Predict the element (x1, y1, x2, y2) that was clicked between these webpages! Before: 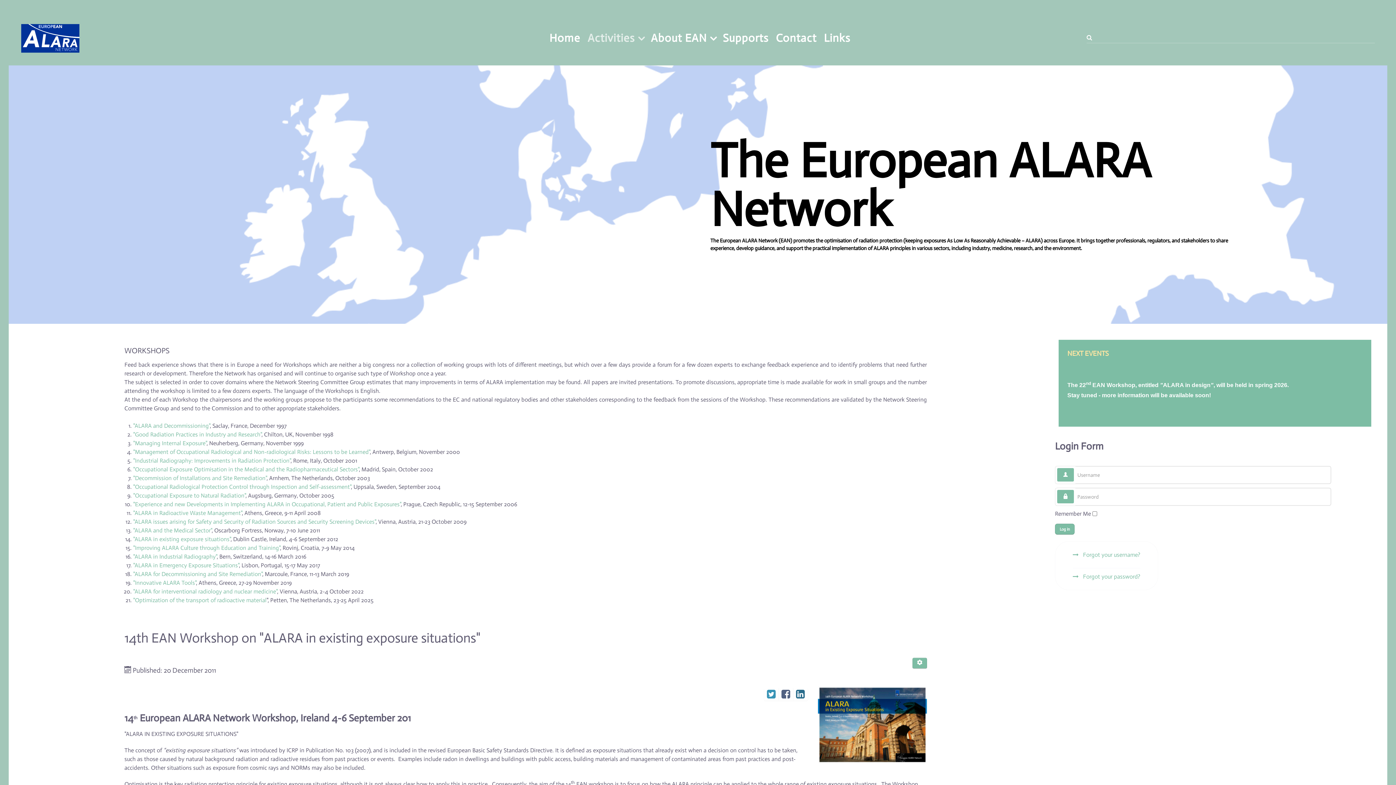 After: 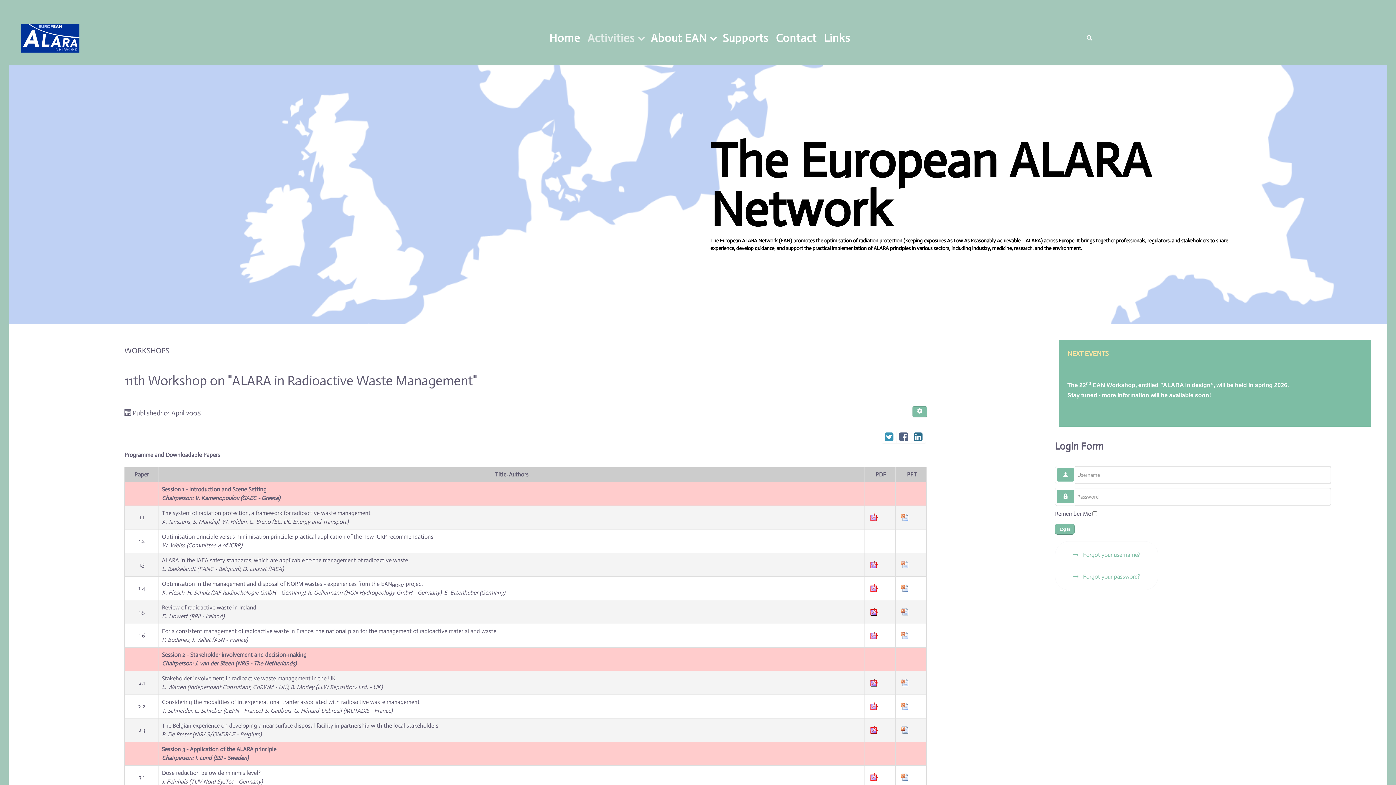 Action: bbox: (133, 509, 241, 516) label: "ALARA in Radioactive Waste Management"